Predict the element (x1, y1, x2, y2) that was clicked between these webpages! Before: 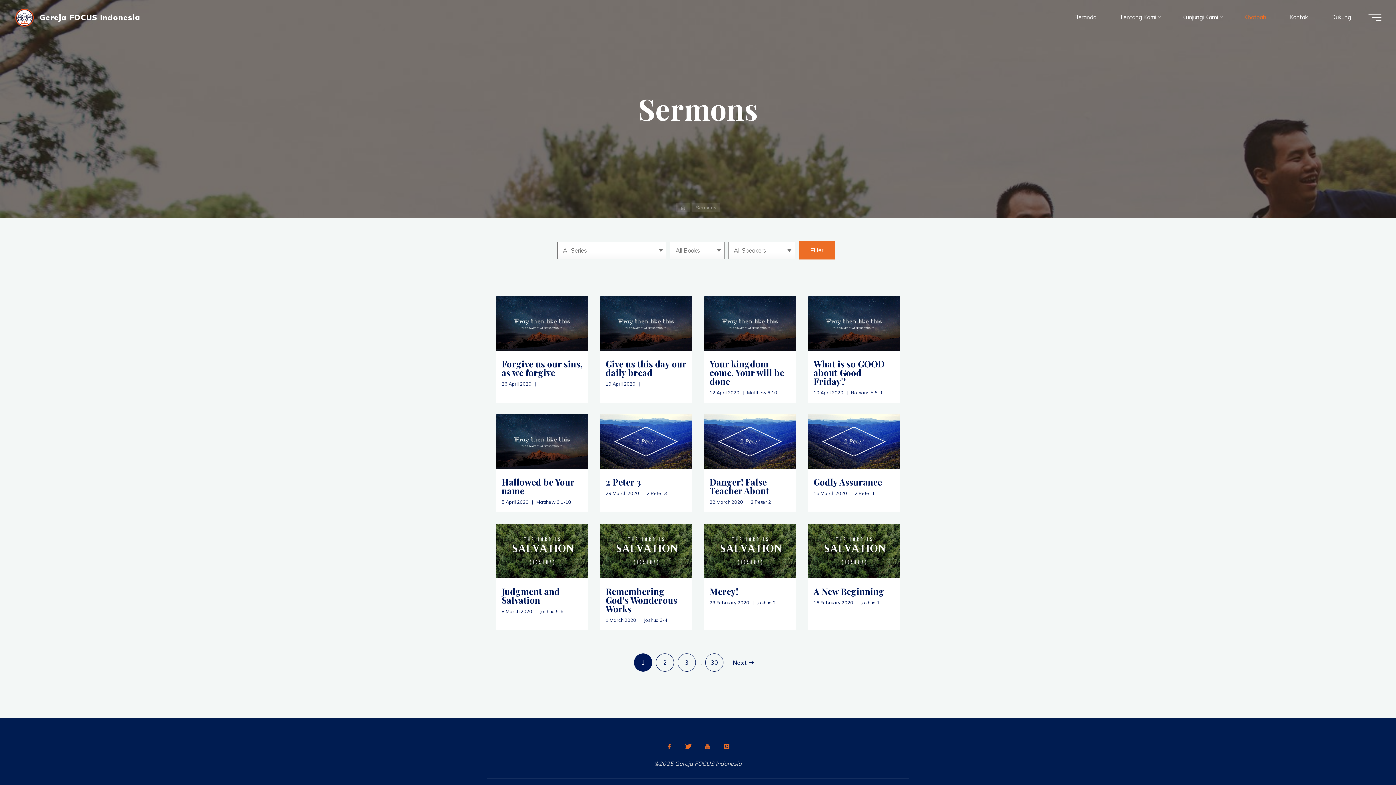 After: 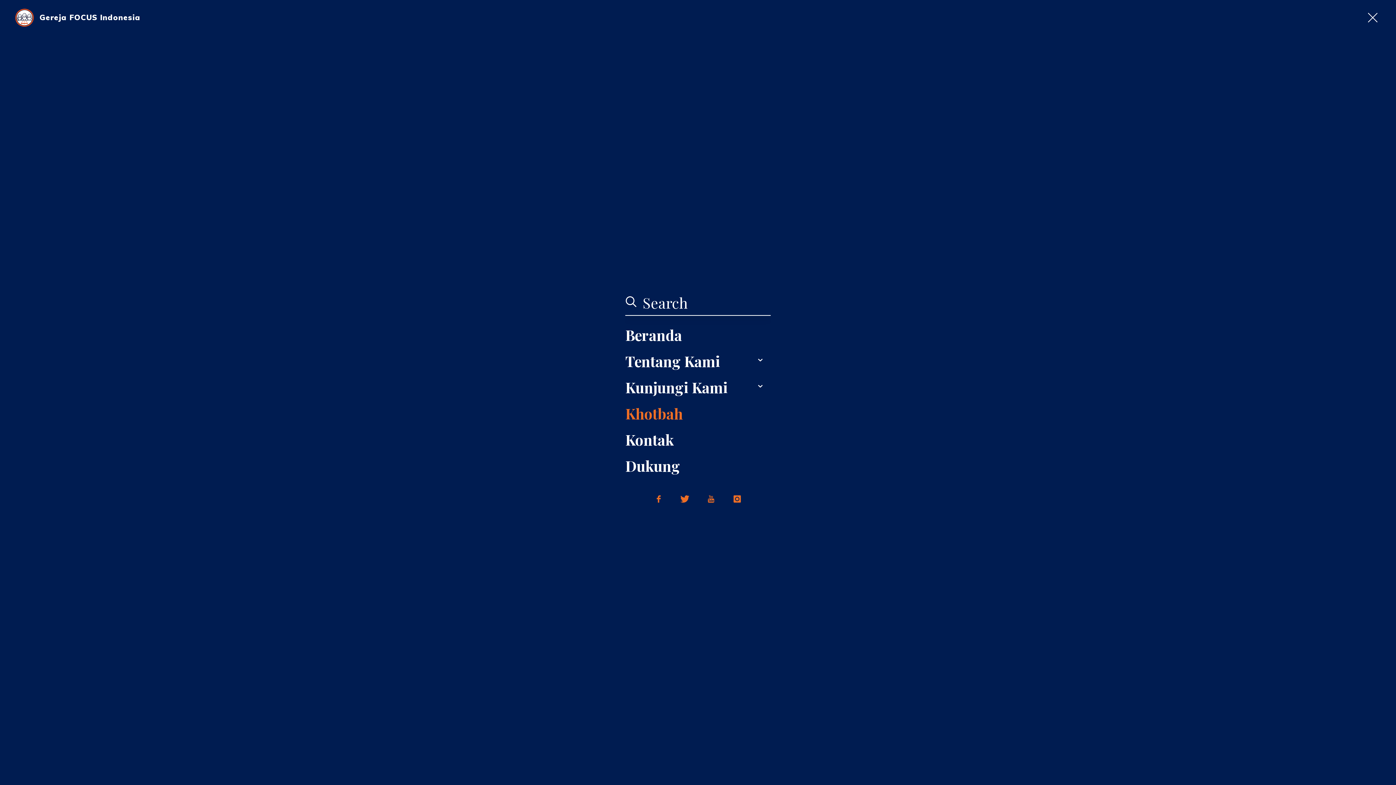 Action: bbox: (1368, 13, 1381, 20)